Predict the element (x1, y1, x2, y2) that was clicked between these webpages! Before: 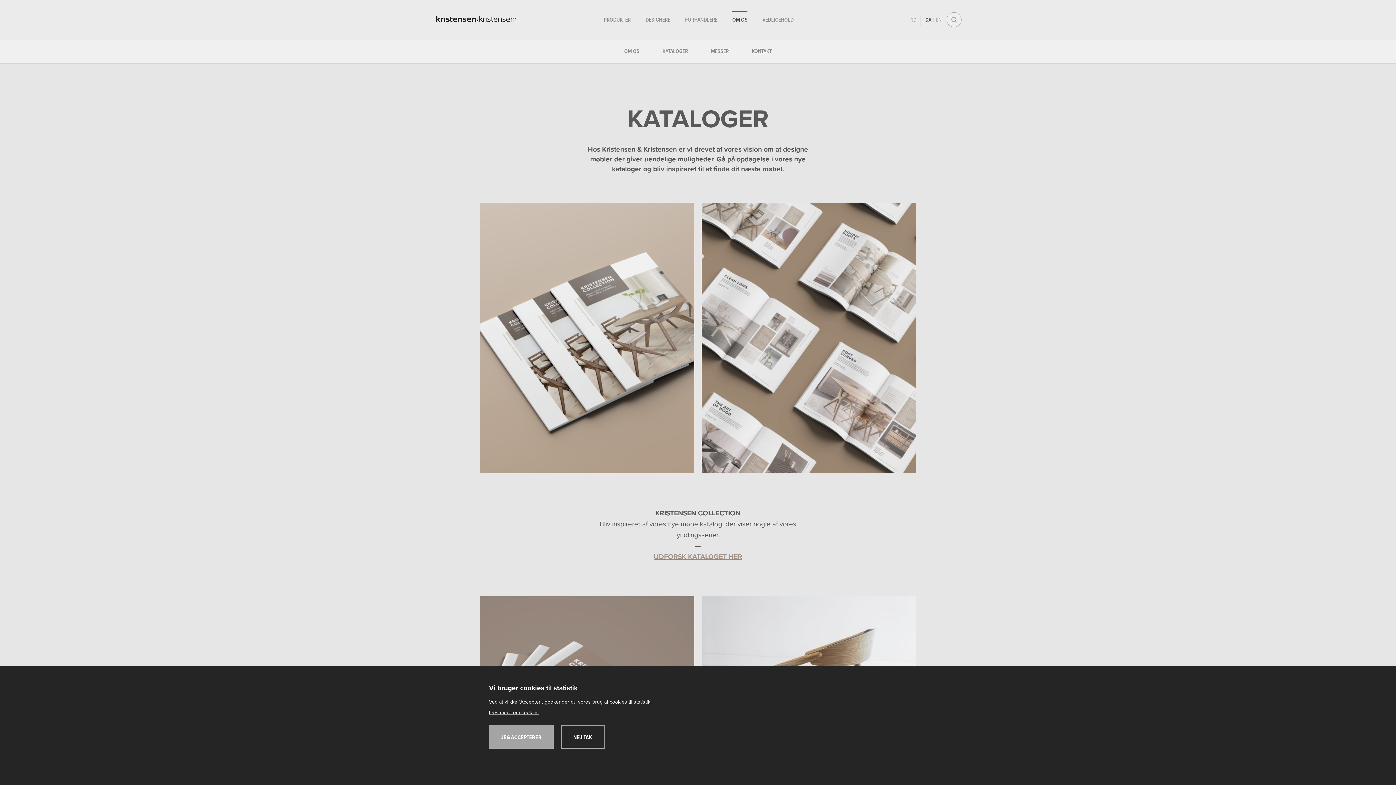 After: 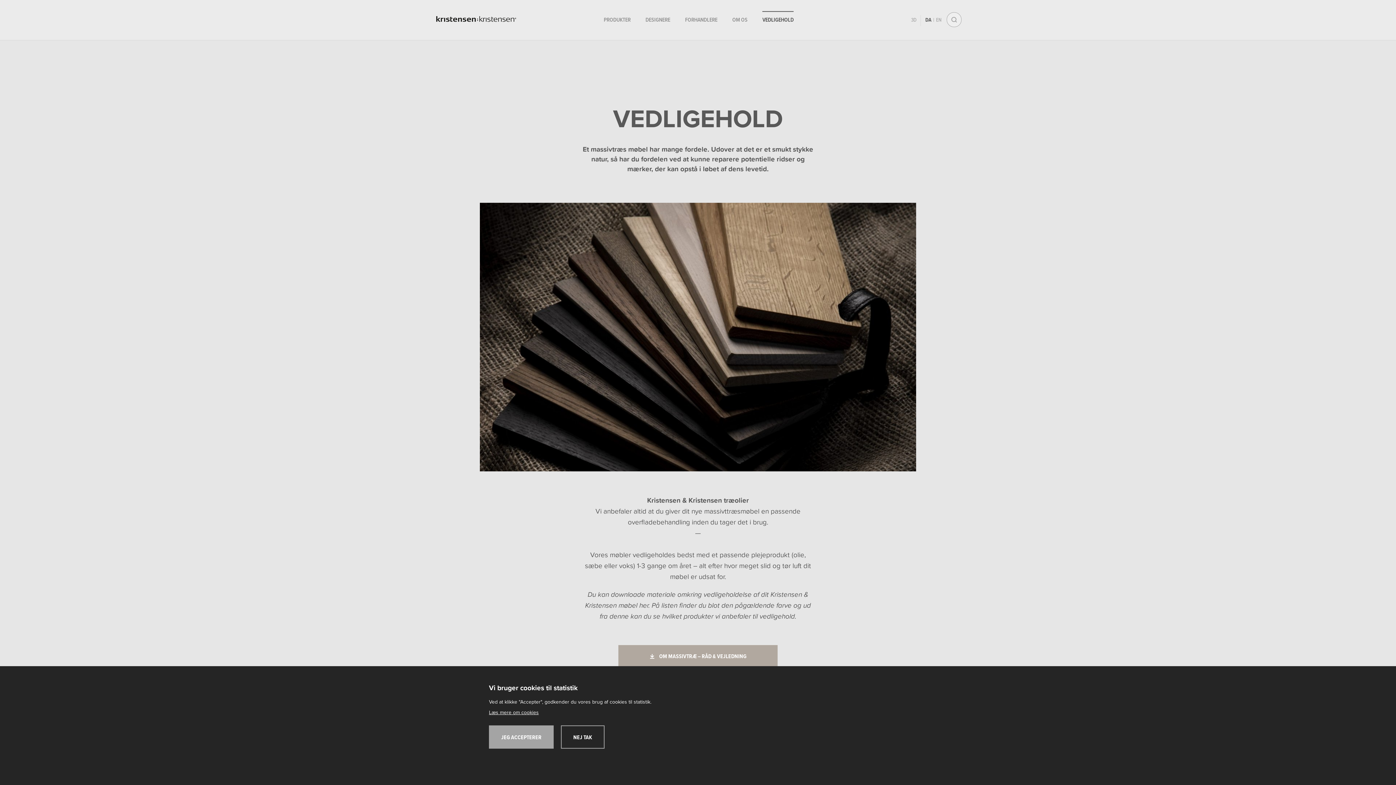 Action: label: VEDLIGEHOLD bbox: (762, 11, 793, 28)